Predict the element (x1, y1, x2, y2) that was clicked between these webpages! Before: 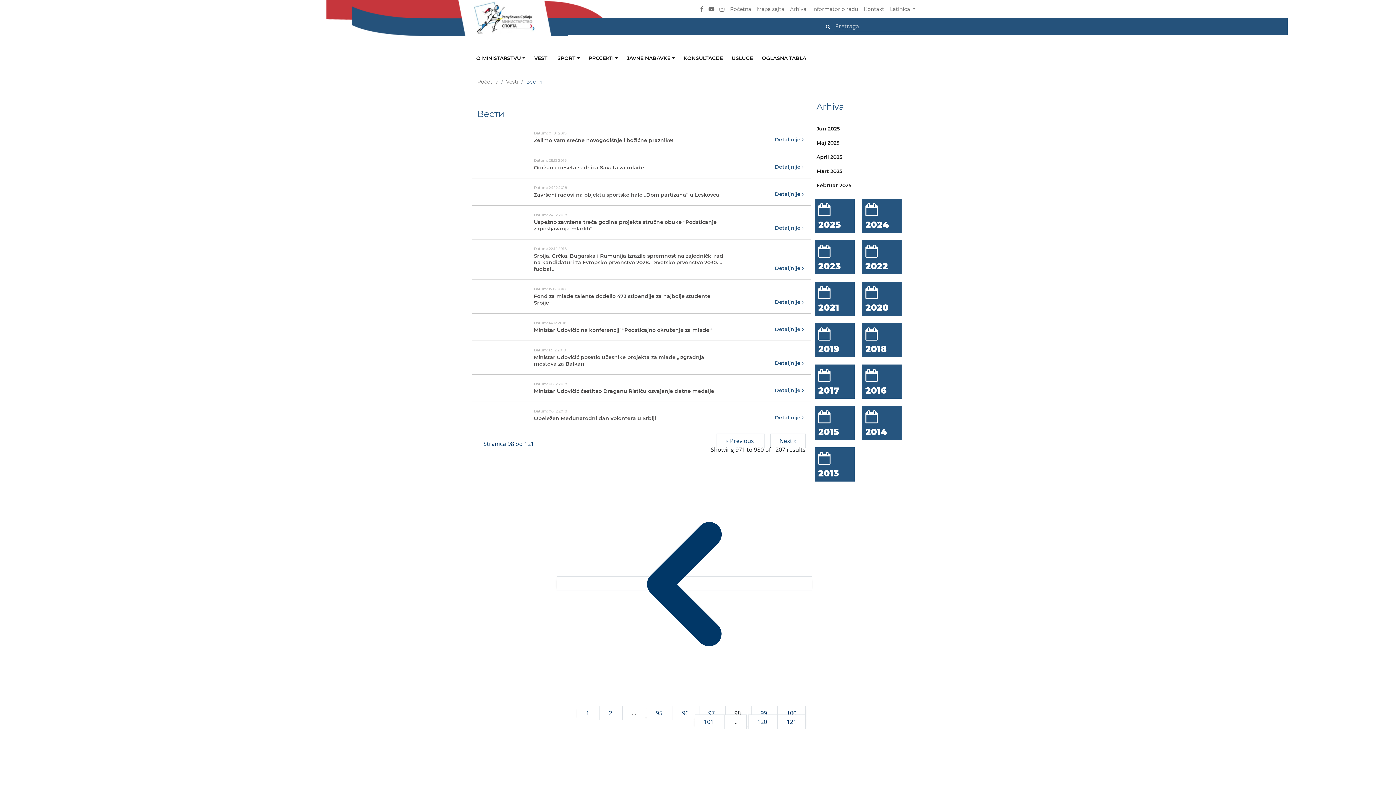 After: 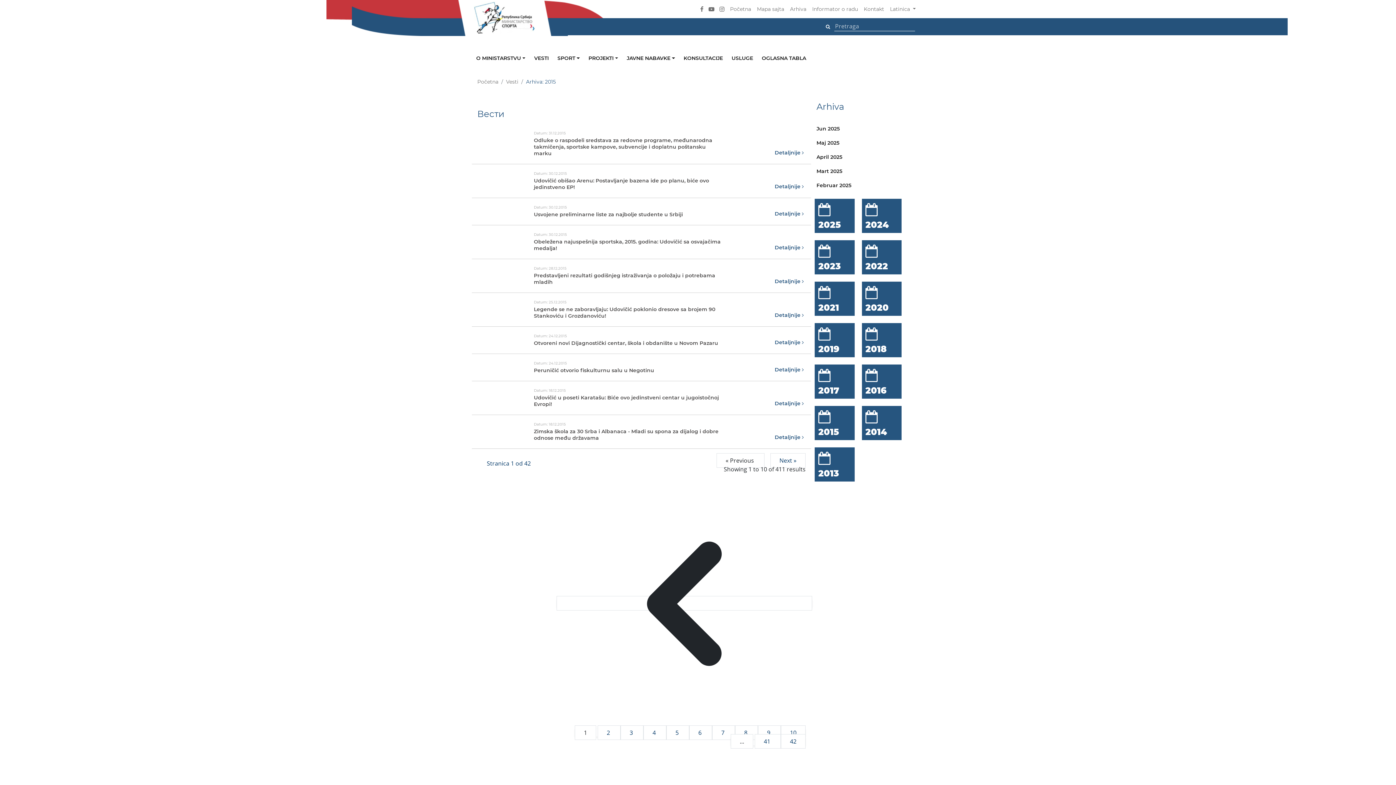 Action: label: 2015 bbox: (814, 406, 854, 440)